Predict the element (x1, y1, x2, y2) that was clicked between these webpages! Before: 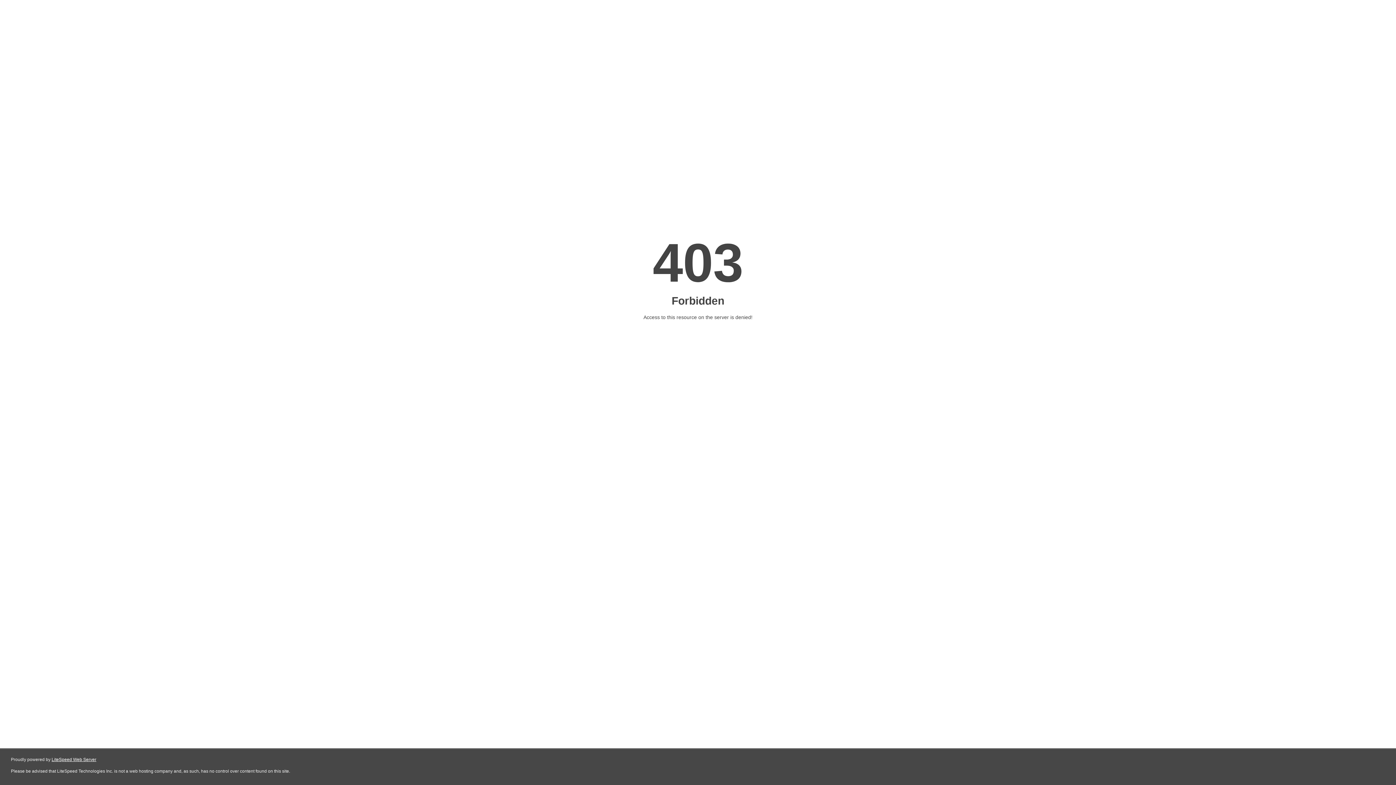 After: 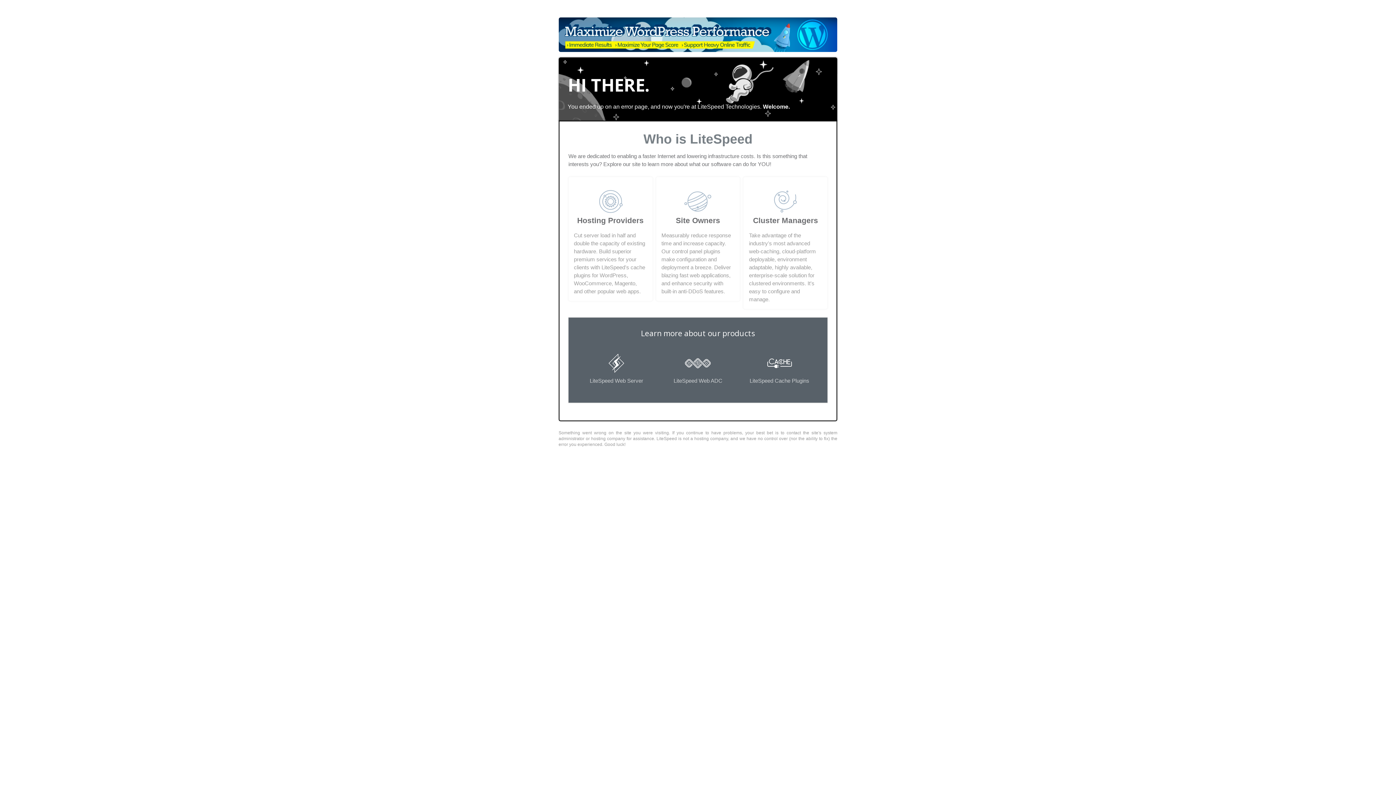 Action: bbox: (51, 757, 96, 762) label: LiteSpeed Web Server